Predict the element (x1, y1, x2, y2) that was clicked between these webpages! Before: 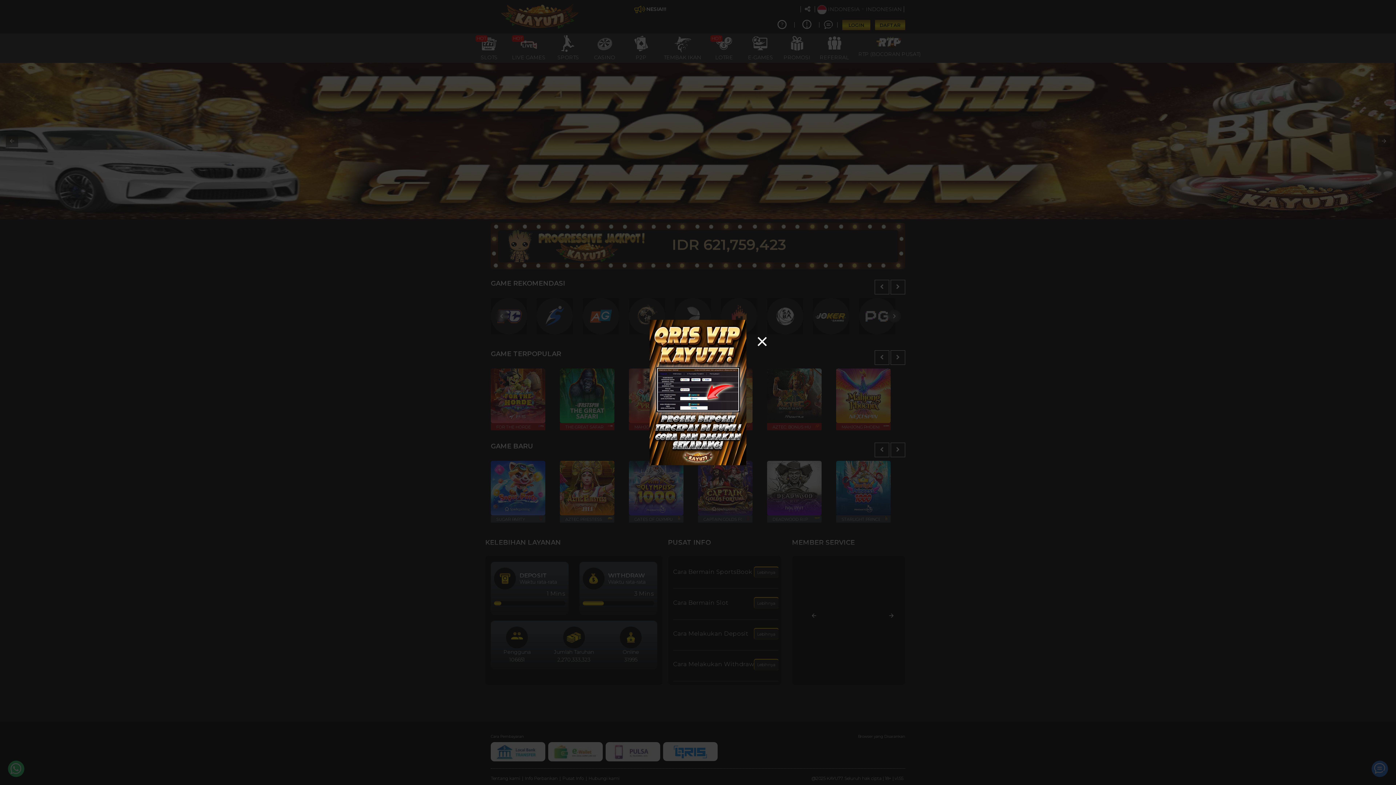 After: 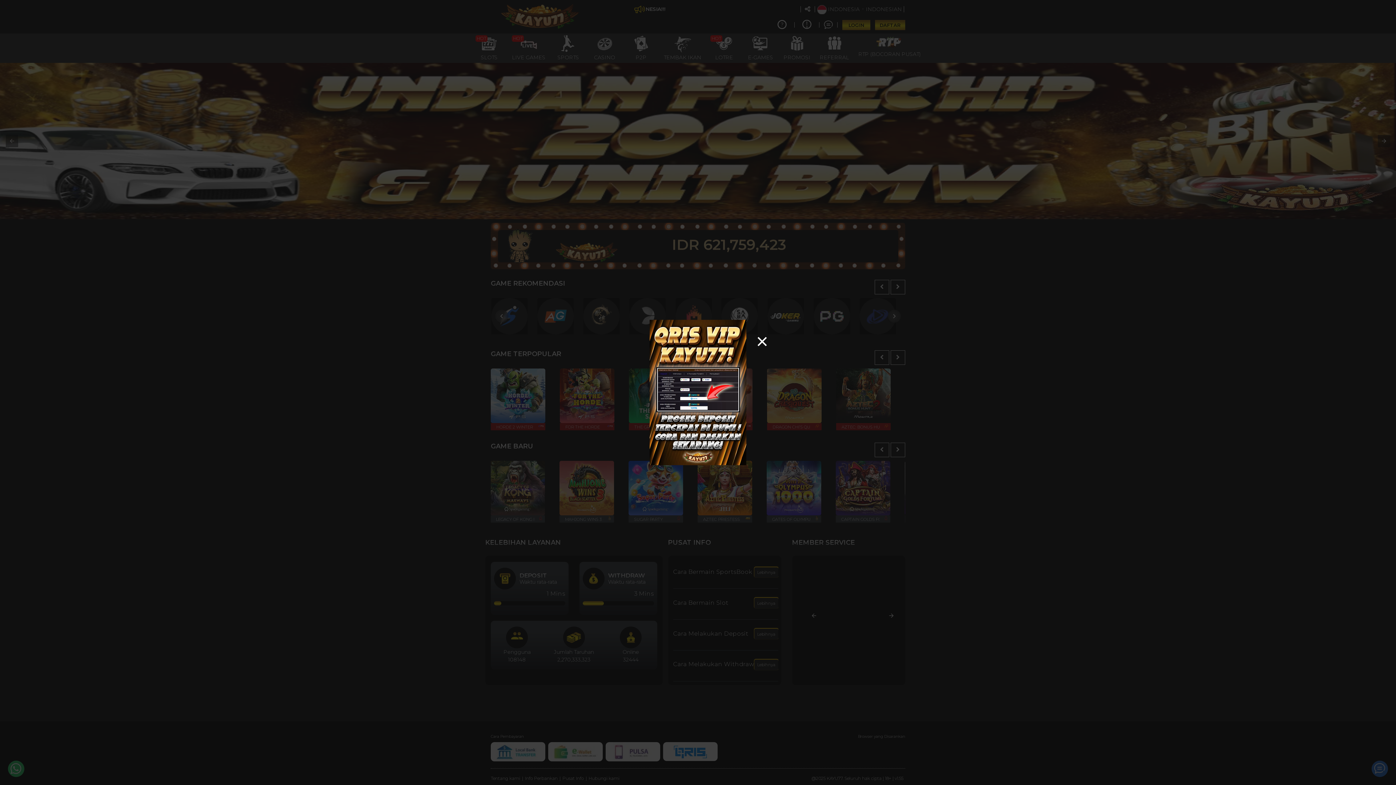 Action: bbox: (640, 320, 756, 465)